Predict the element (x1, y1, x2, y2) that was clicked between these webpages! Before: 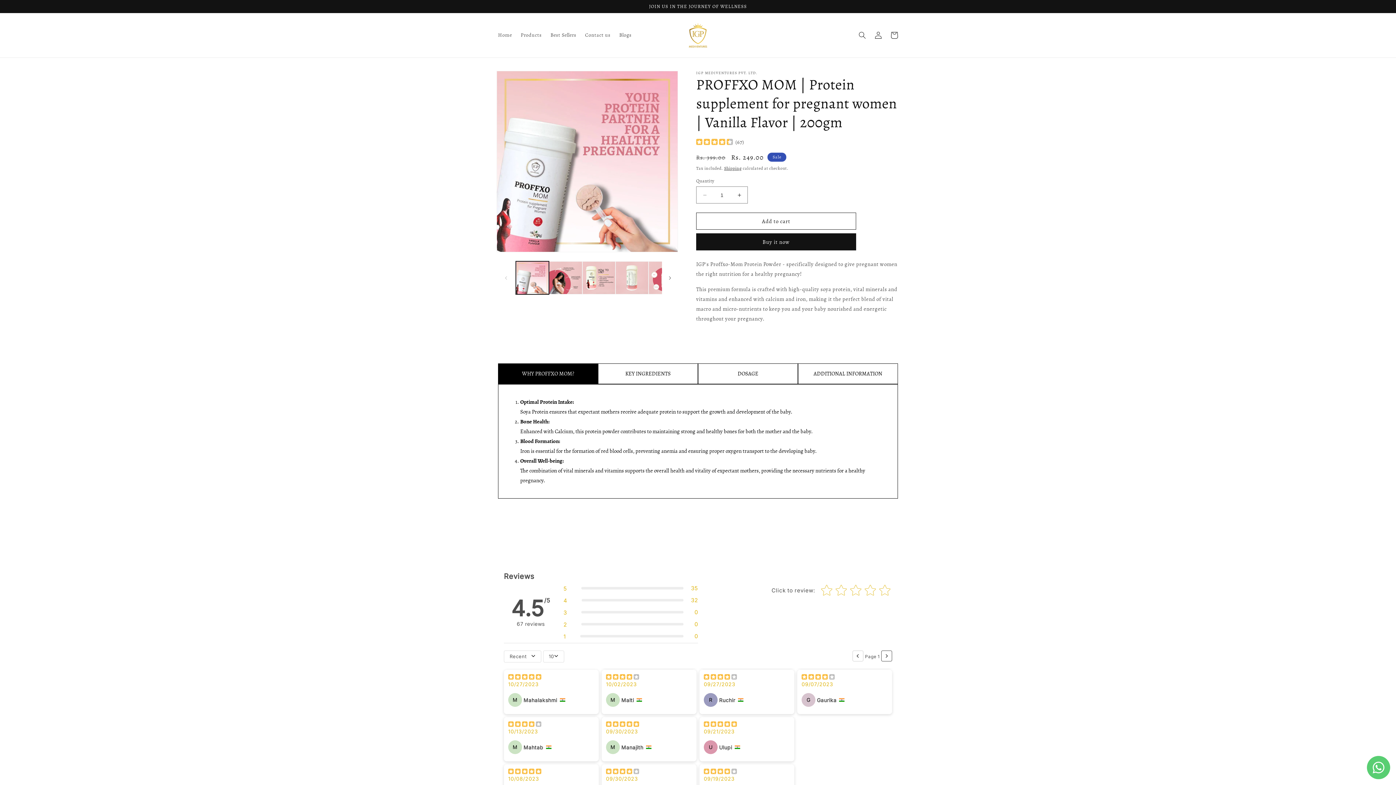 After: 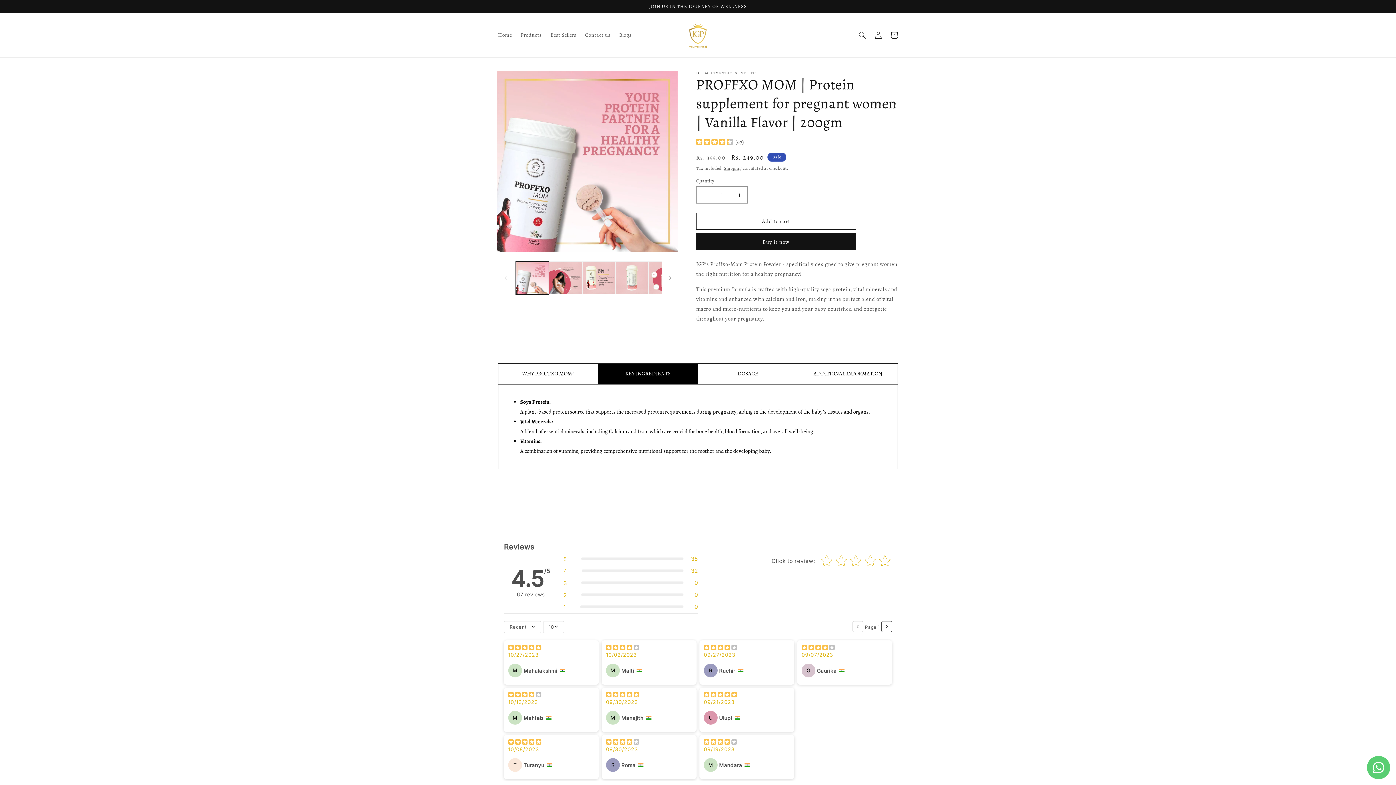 Action: bbox: (598, 363, 698, 384) label: KEY INGREDIENTS